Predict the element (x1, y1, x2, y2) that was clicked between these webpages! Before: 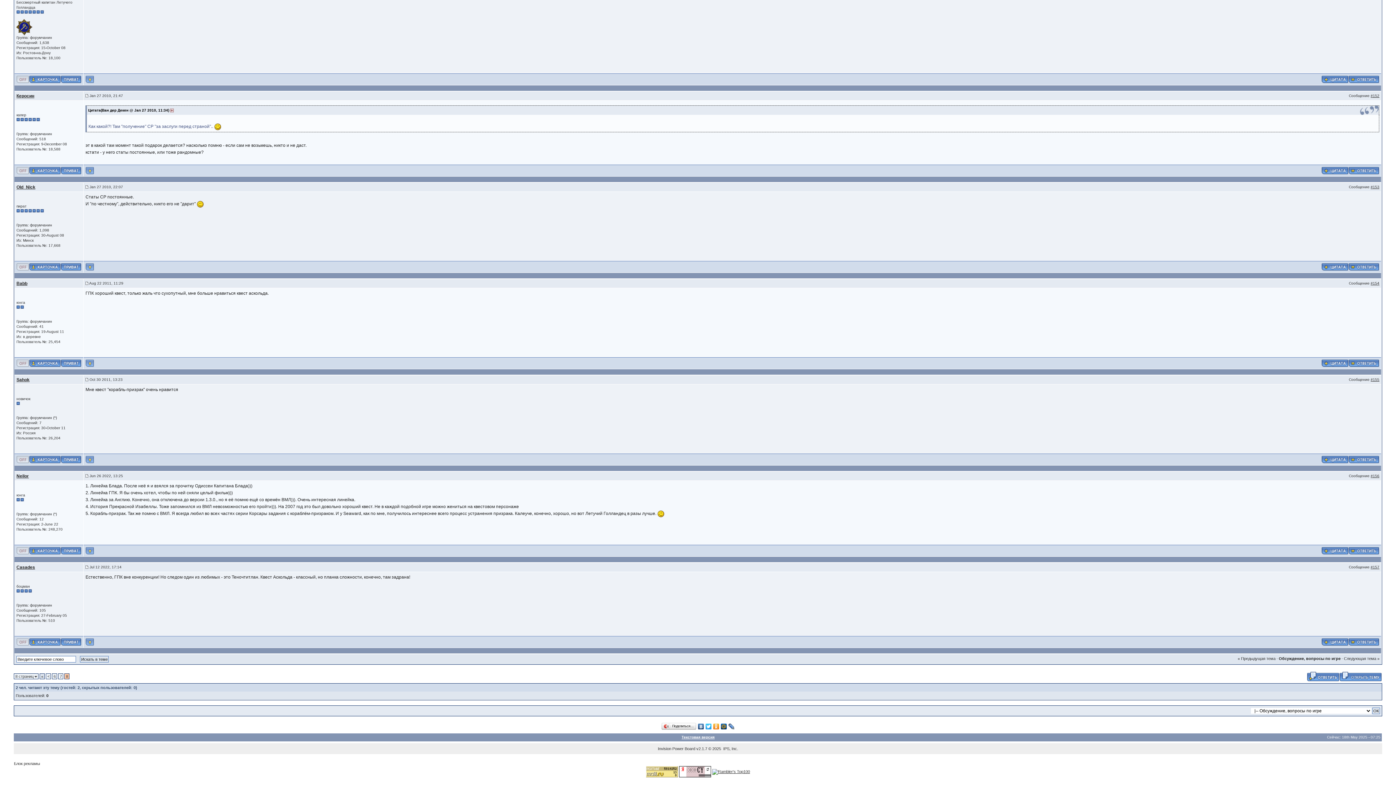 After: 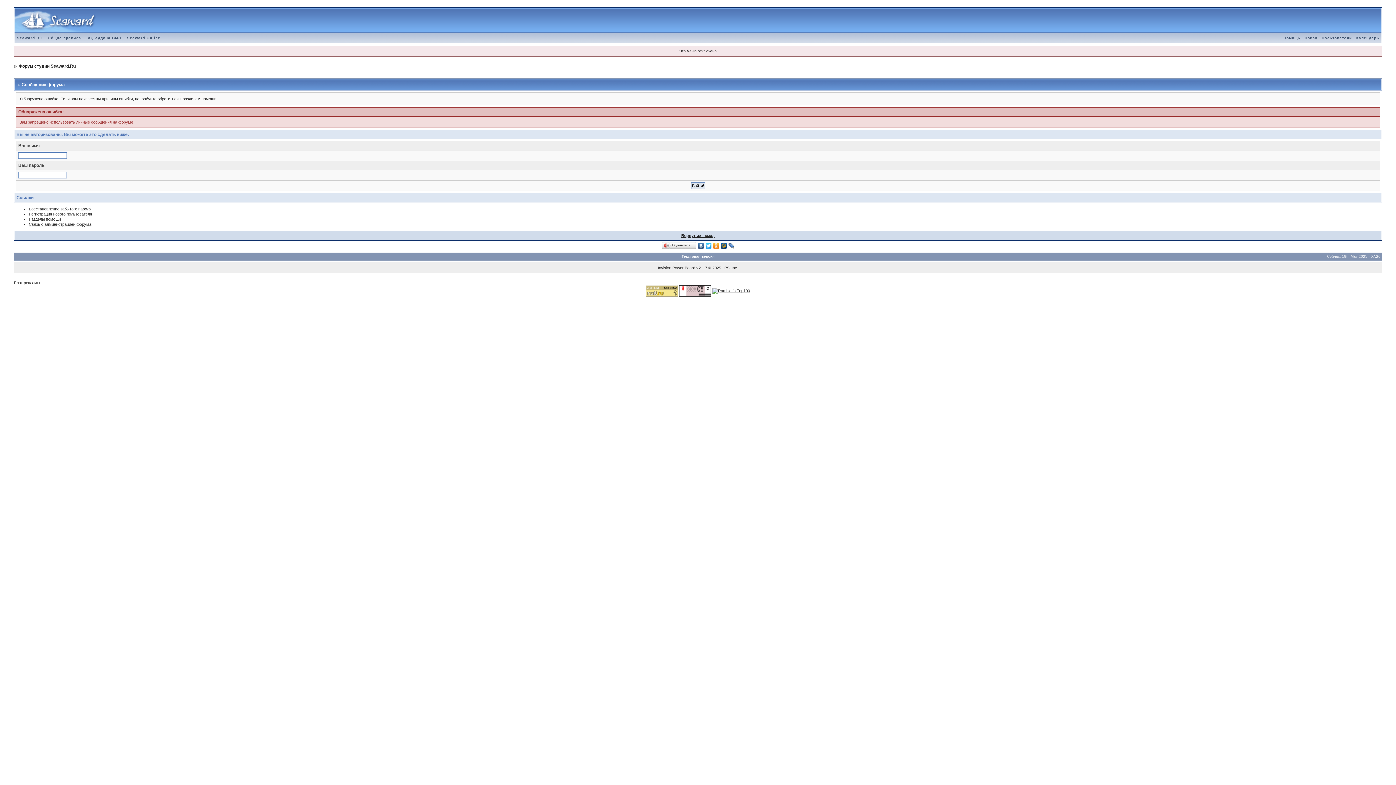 Action: bbox: (60, 639, 81, 644)